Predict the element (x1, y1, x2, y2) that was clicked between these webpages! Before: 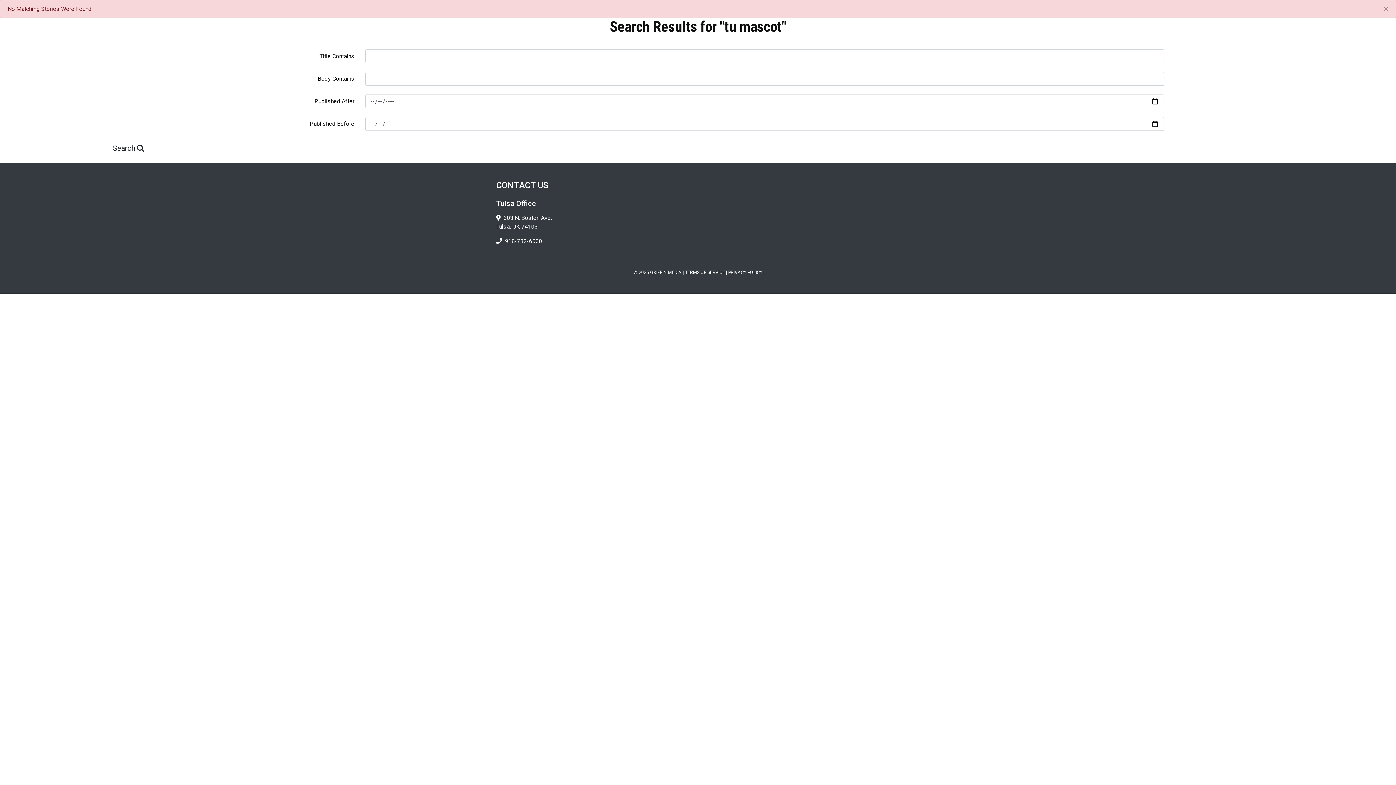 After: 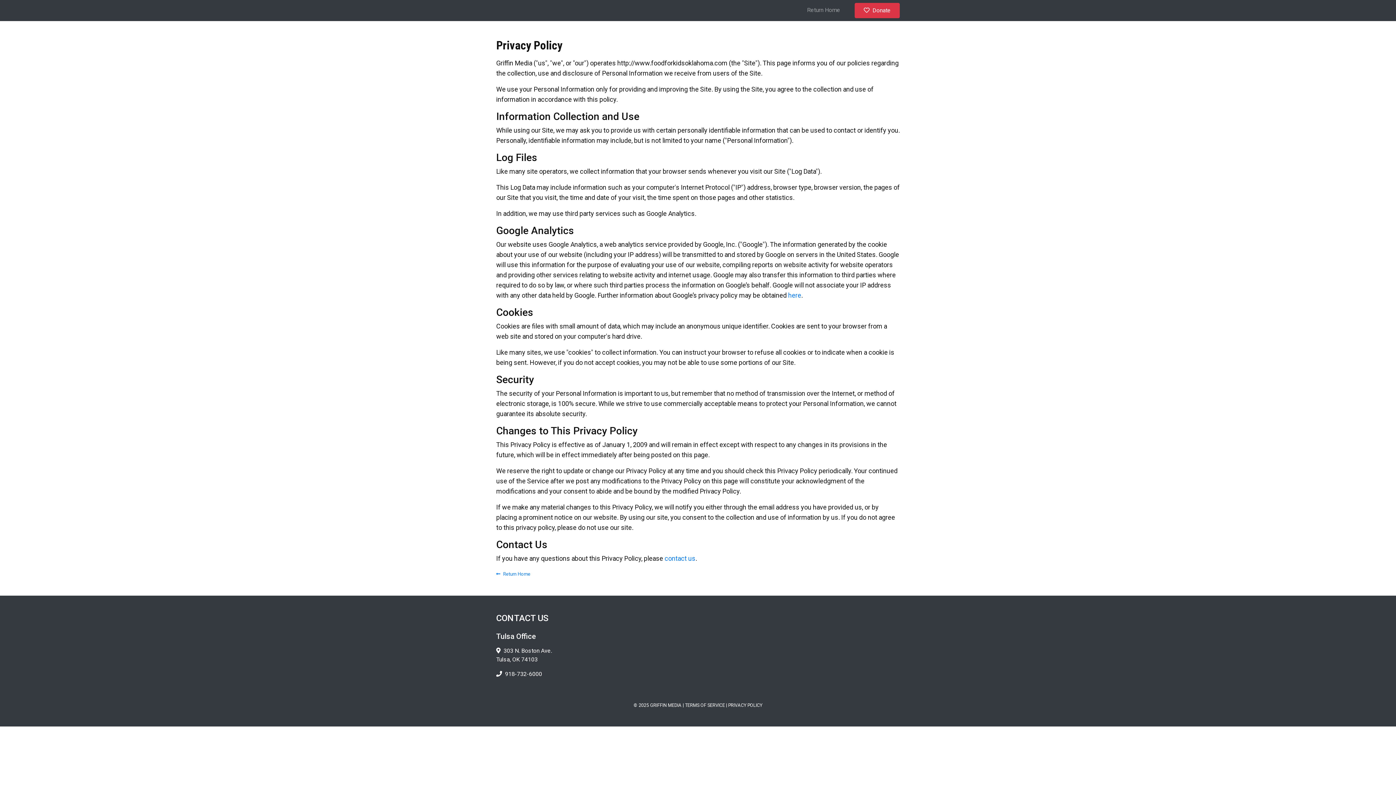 Action: bbox: (728, 269, 762, 275) label: PRIVACY POLICY